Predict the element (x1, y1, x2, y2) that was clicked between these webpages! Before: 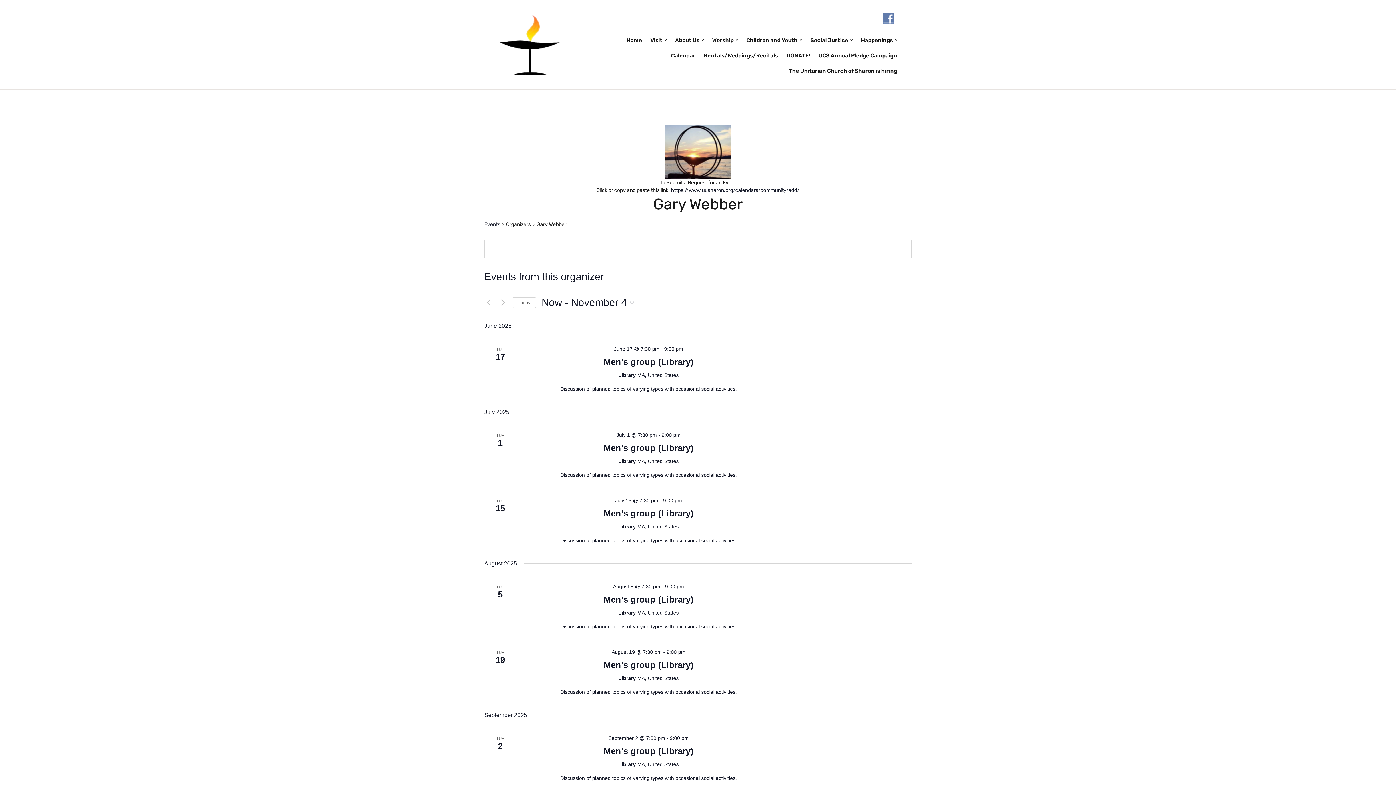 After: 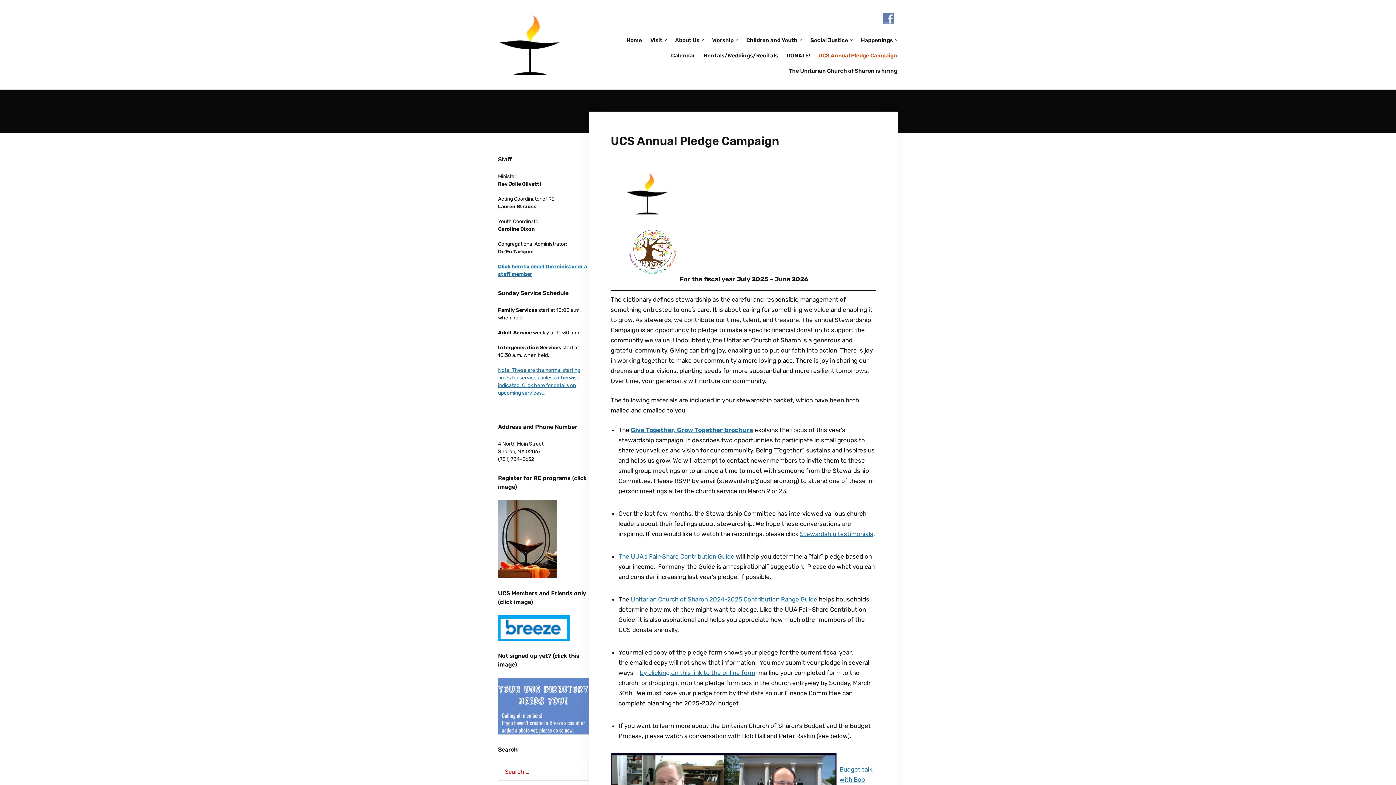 Action: label: UCS Annual Pledge Campaign bbox: (817, 48, 898, 63)